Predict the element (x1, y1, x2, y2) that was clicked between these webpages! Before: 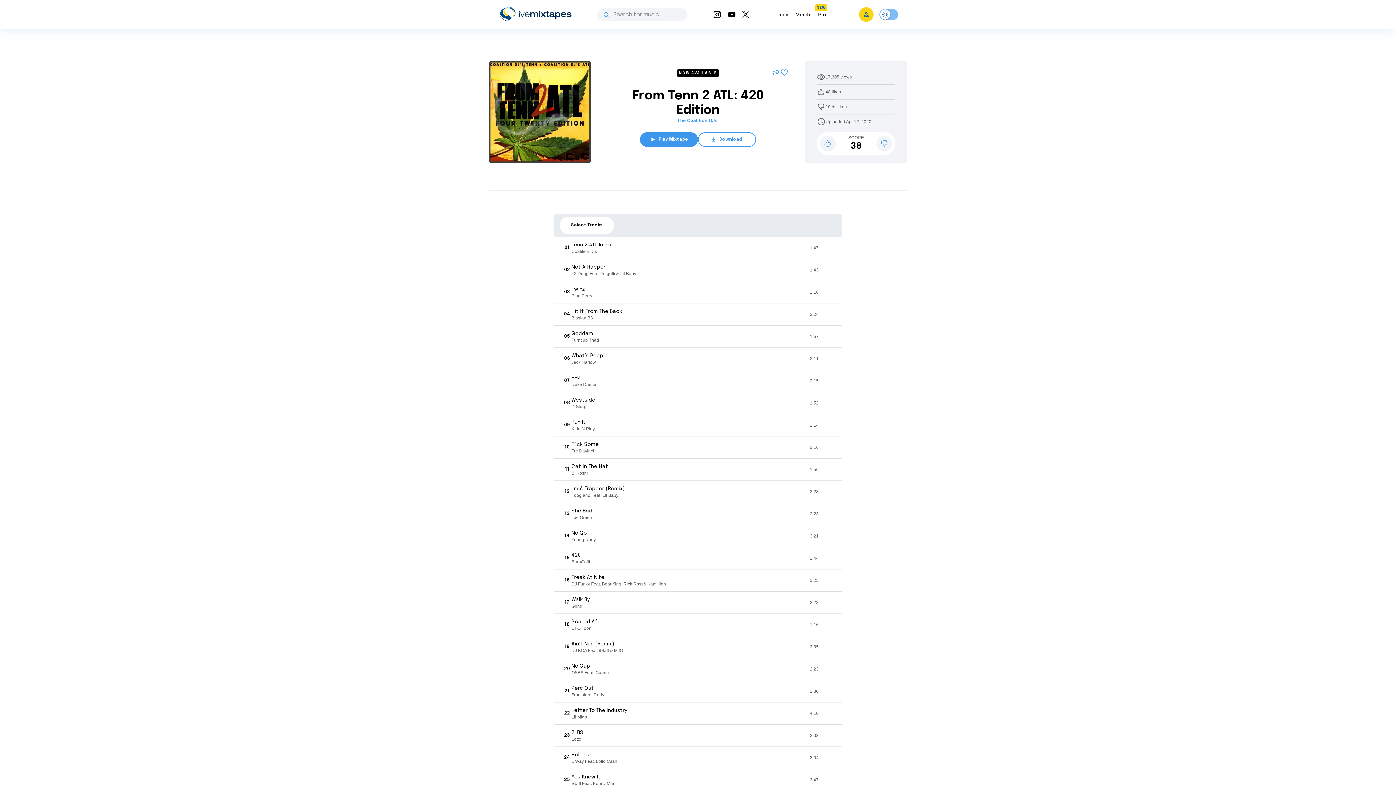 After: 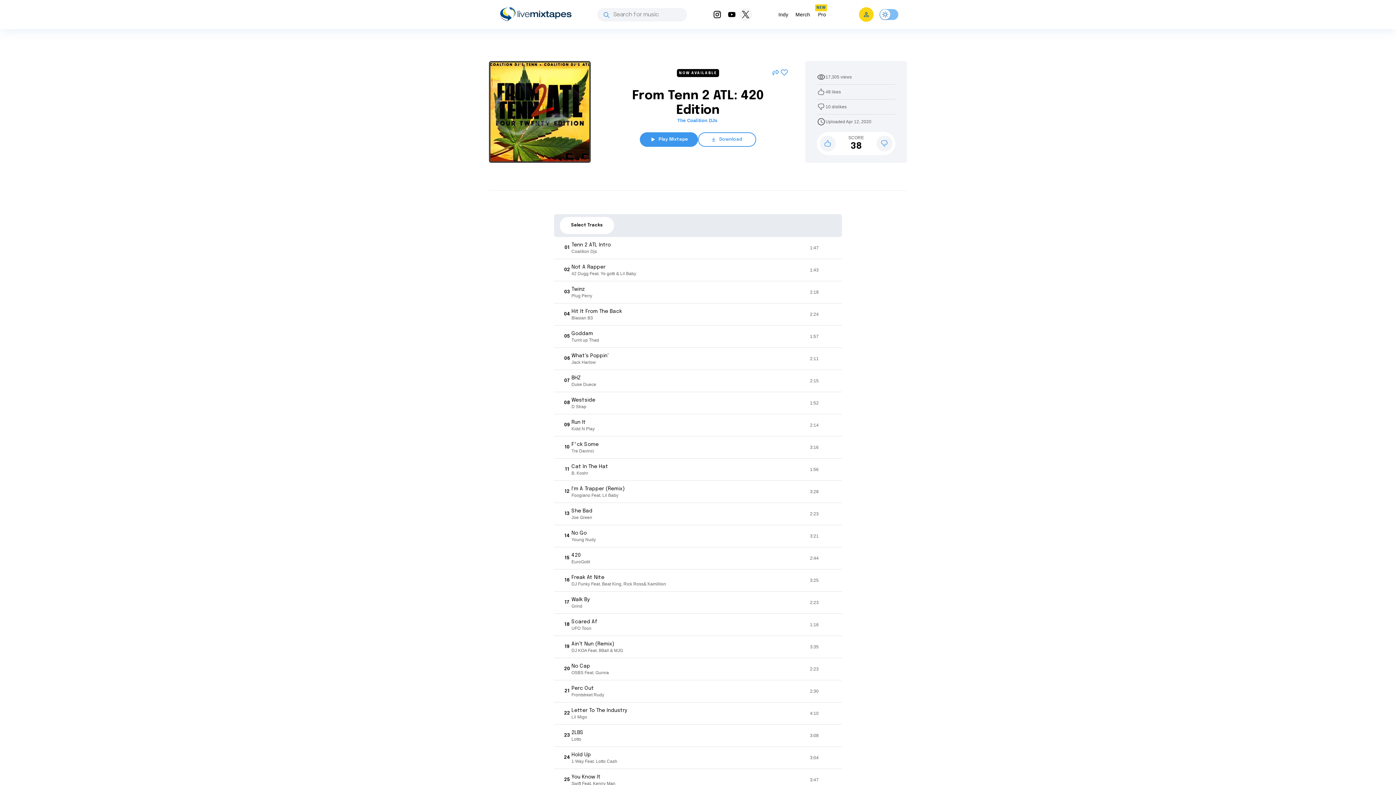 Action: bbox: (739, 8, 752, 21)